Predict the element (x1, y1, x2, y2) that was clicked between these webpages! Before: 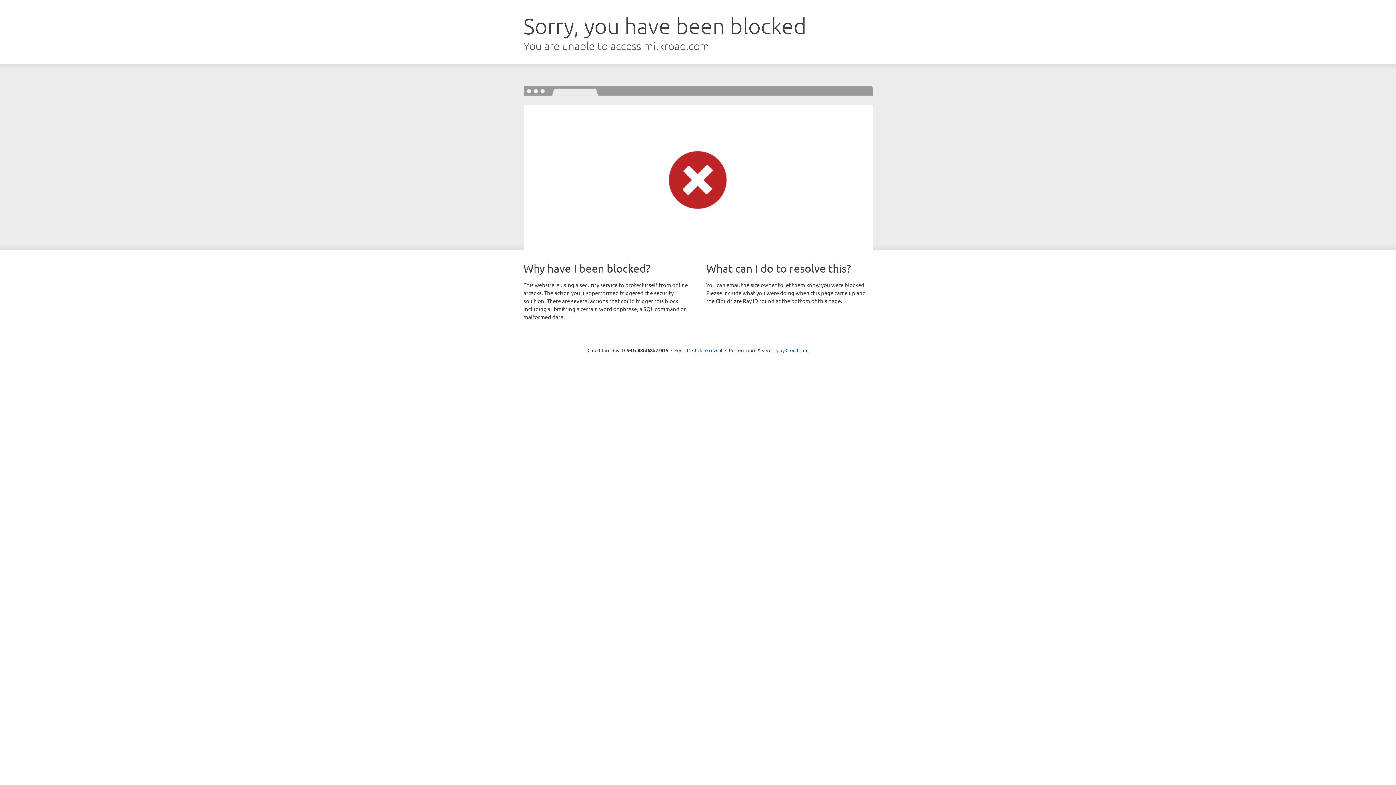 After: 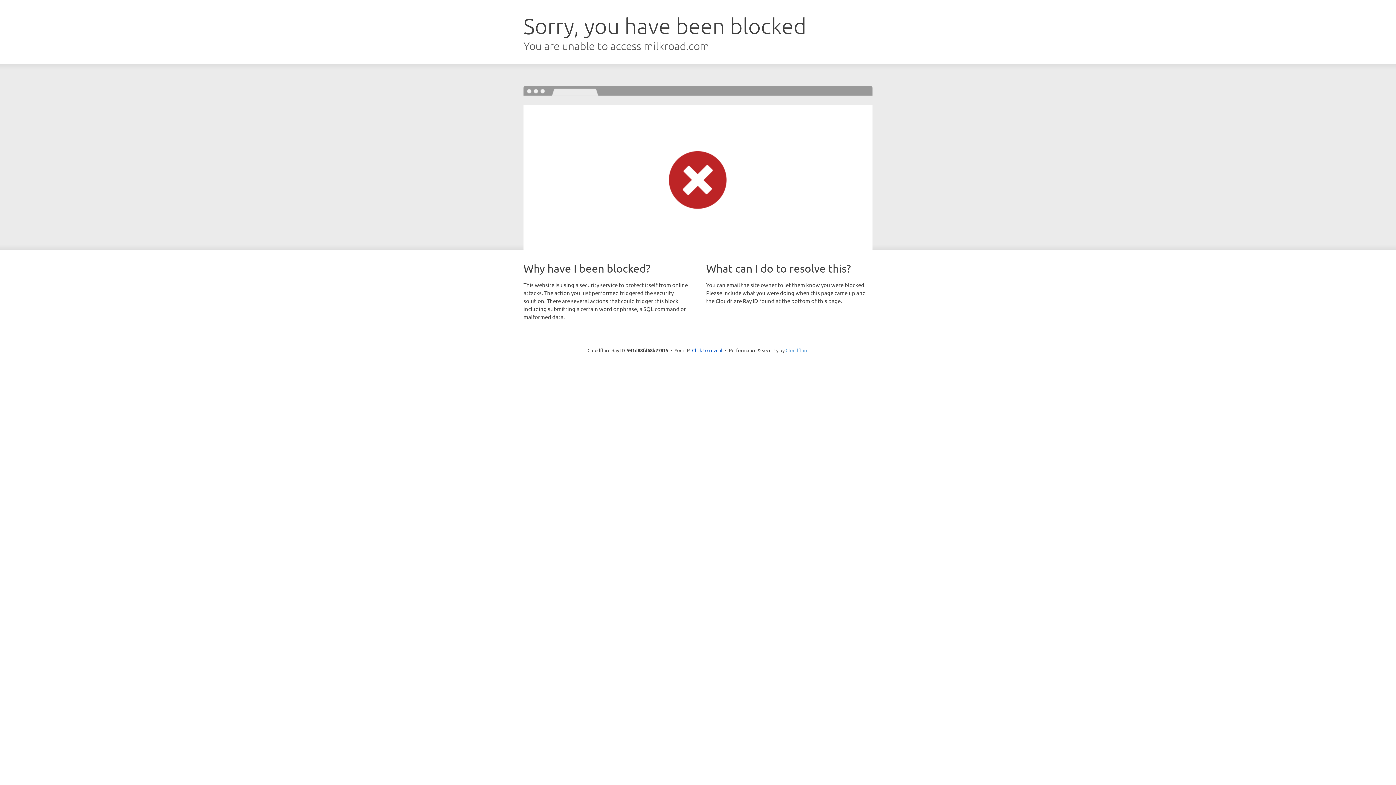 Action: bbox: (785, 347, 808, 353) label: Cloudflare